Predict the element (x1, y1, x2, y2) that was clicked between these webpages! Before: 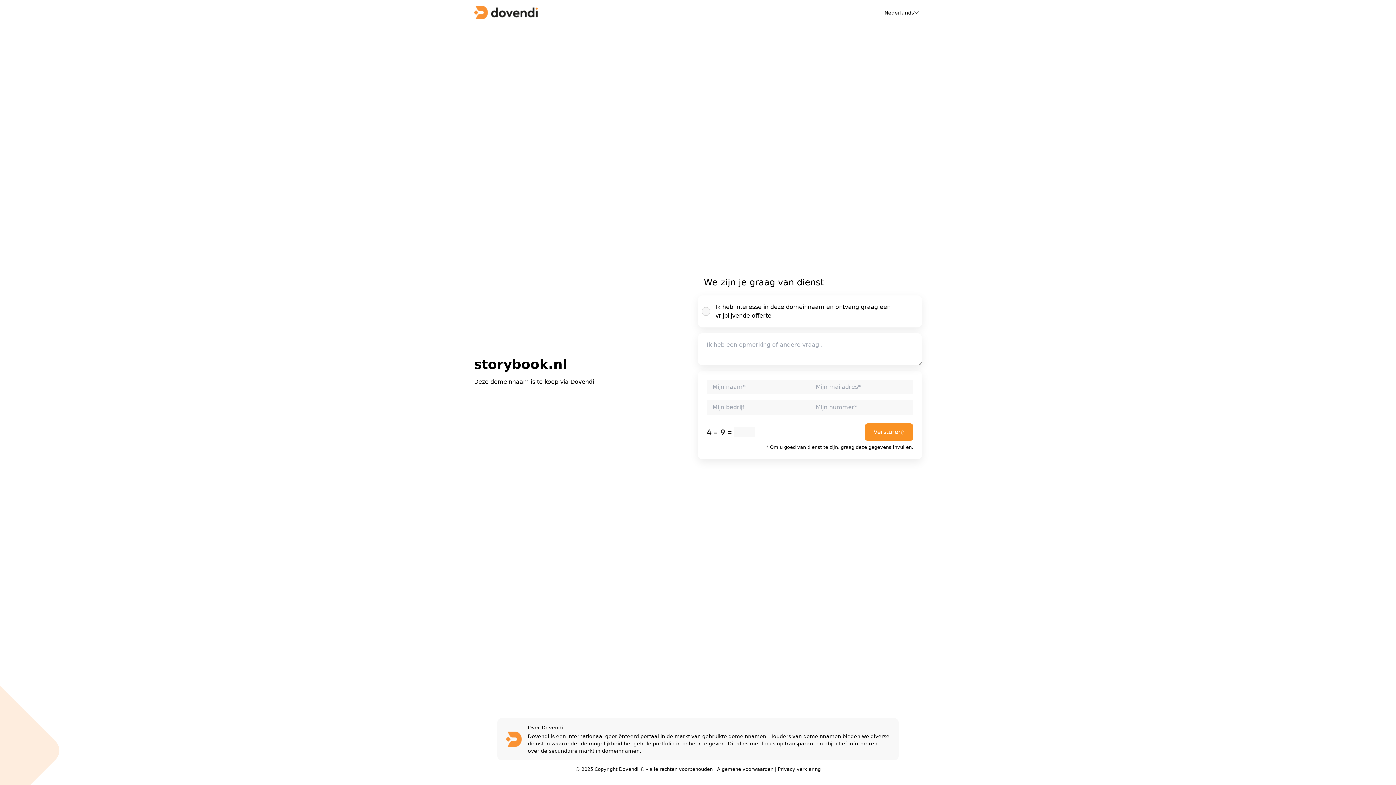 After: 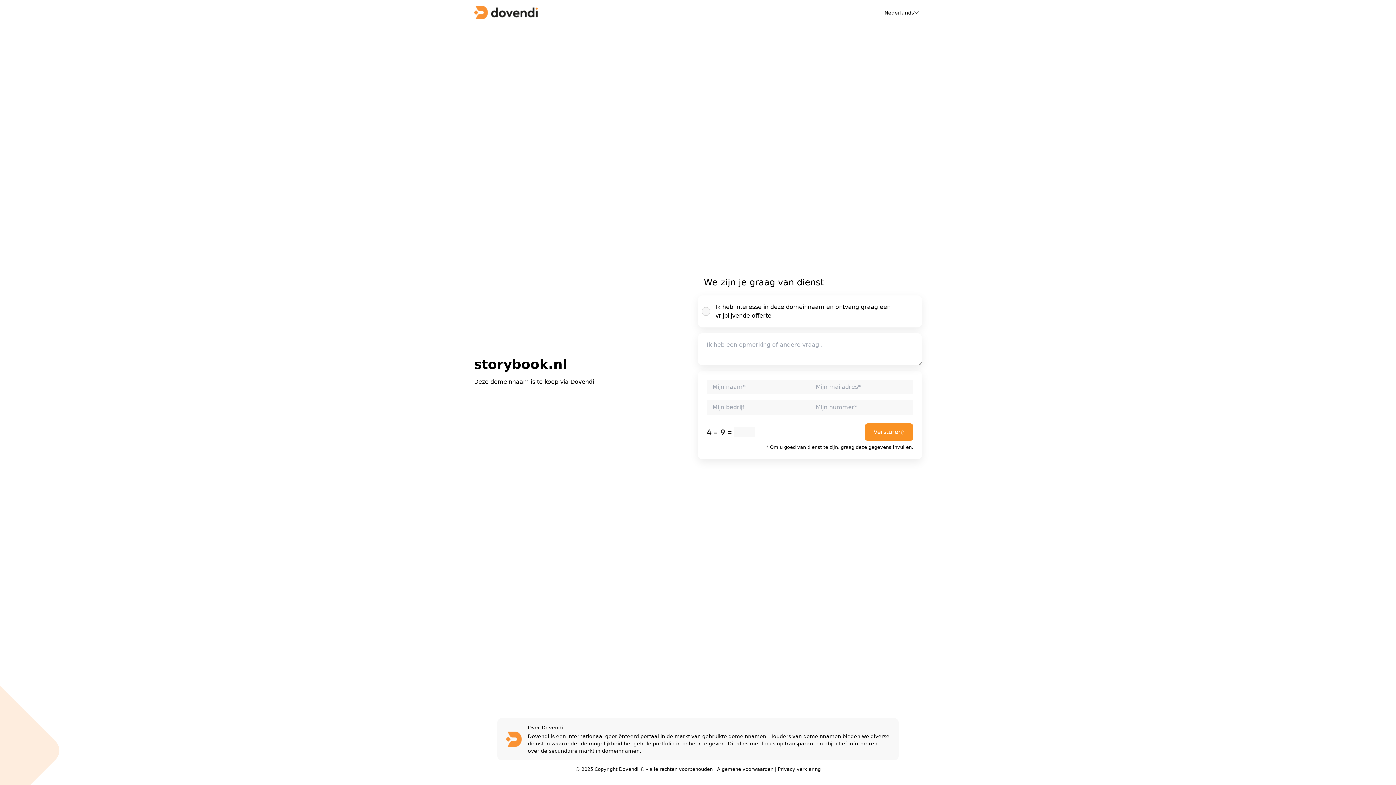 Action: bbox: (778, 766, 820, 772) label: Privacy verklaring